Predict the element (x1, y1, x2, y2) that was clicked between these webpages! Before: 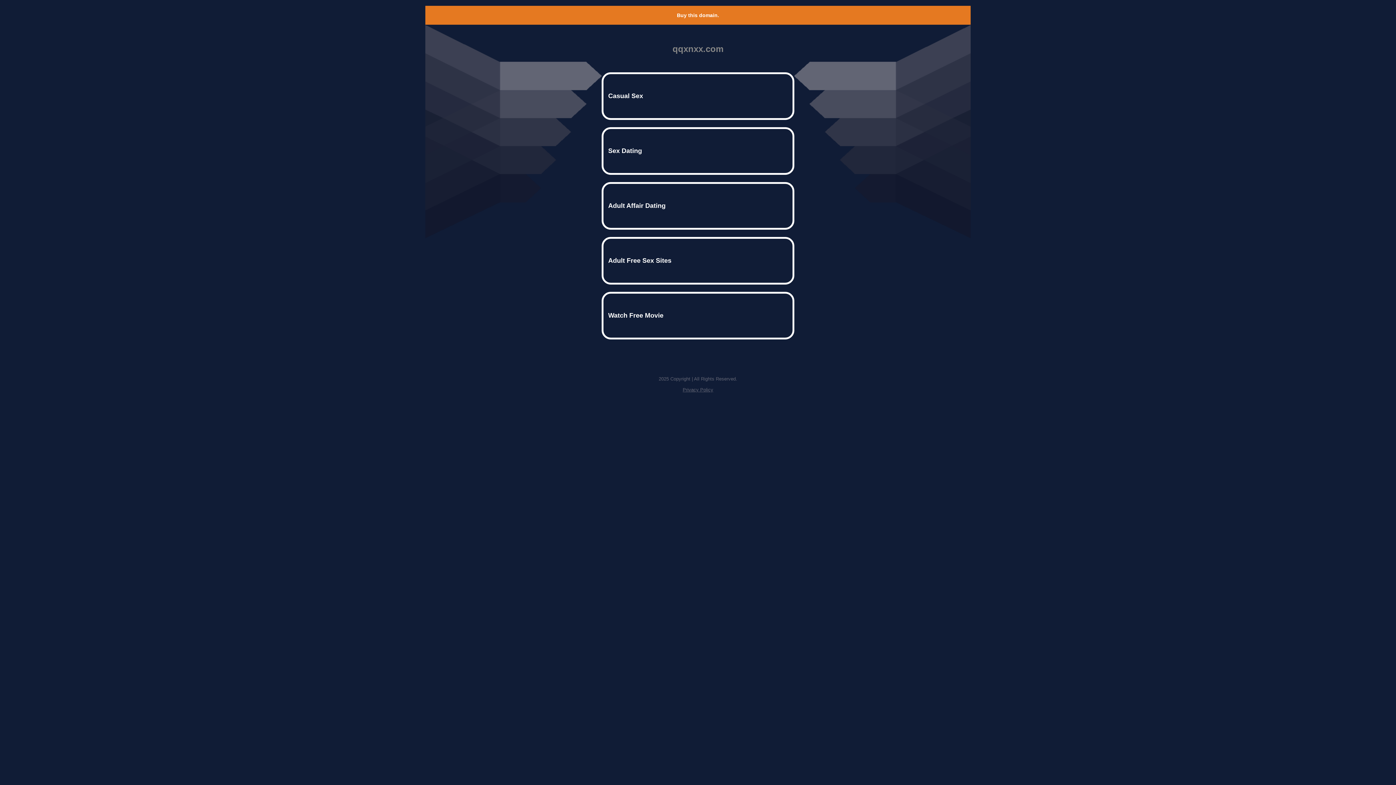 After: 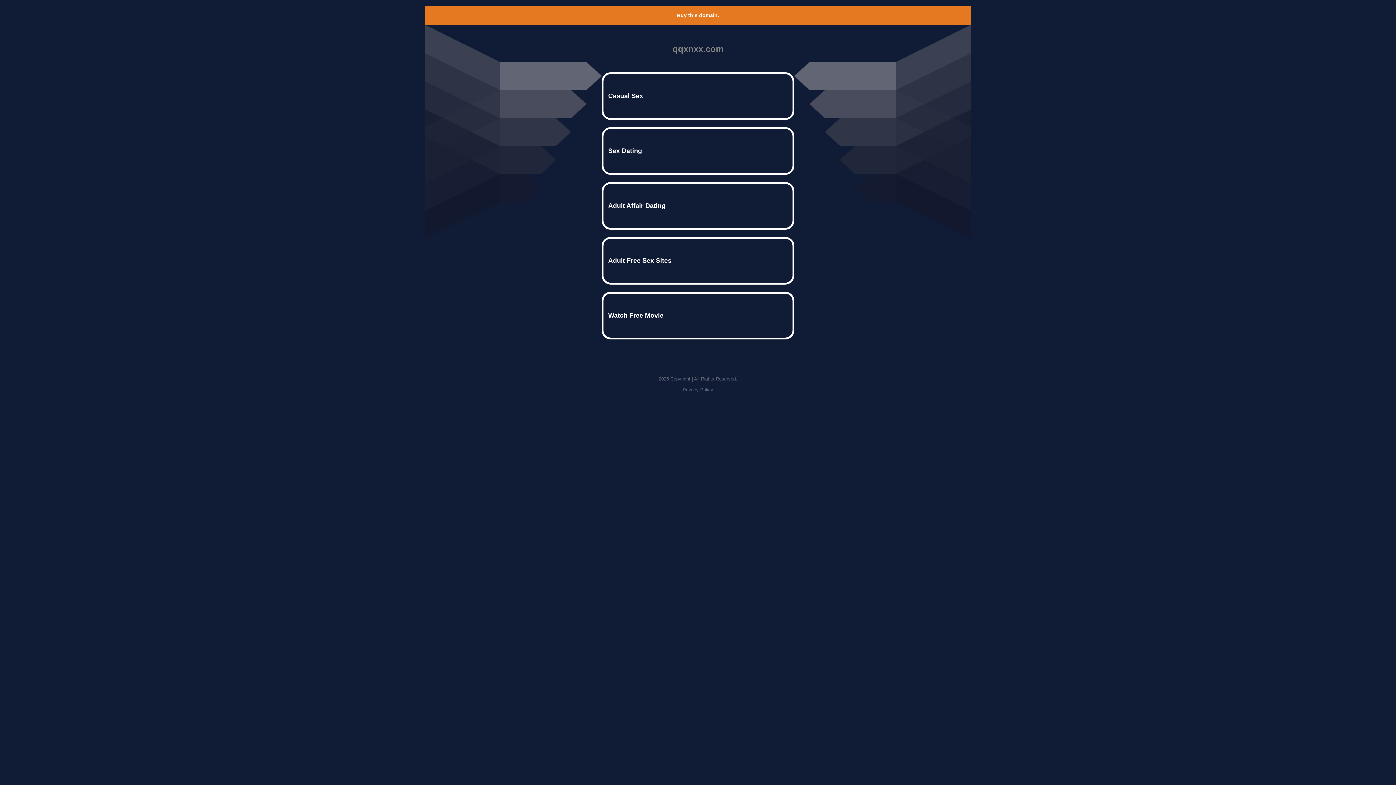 Action: label: Privacy Policy bbox: (682, 387, 713, 392)